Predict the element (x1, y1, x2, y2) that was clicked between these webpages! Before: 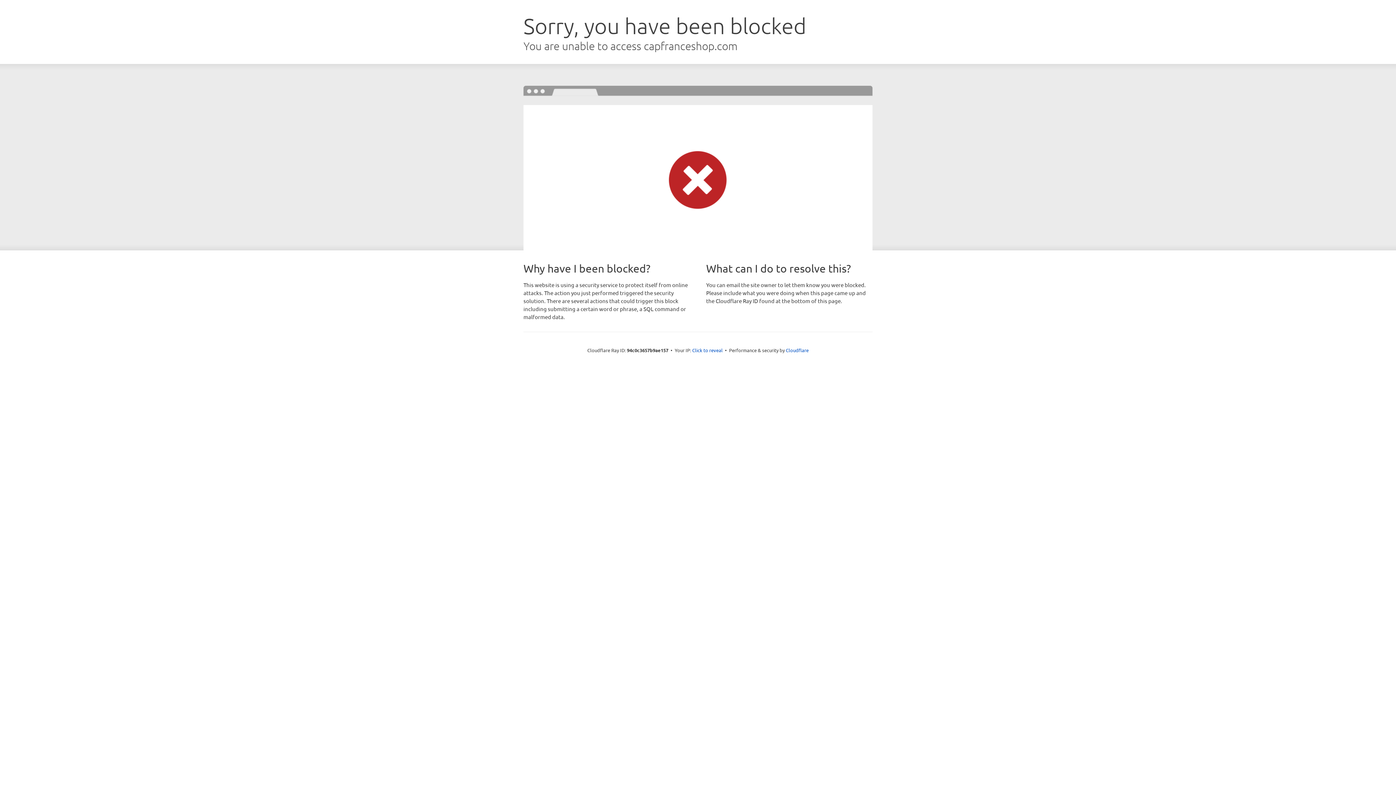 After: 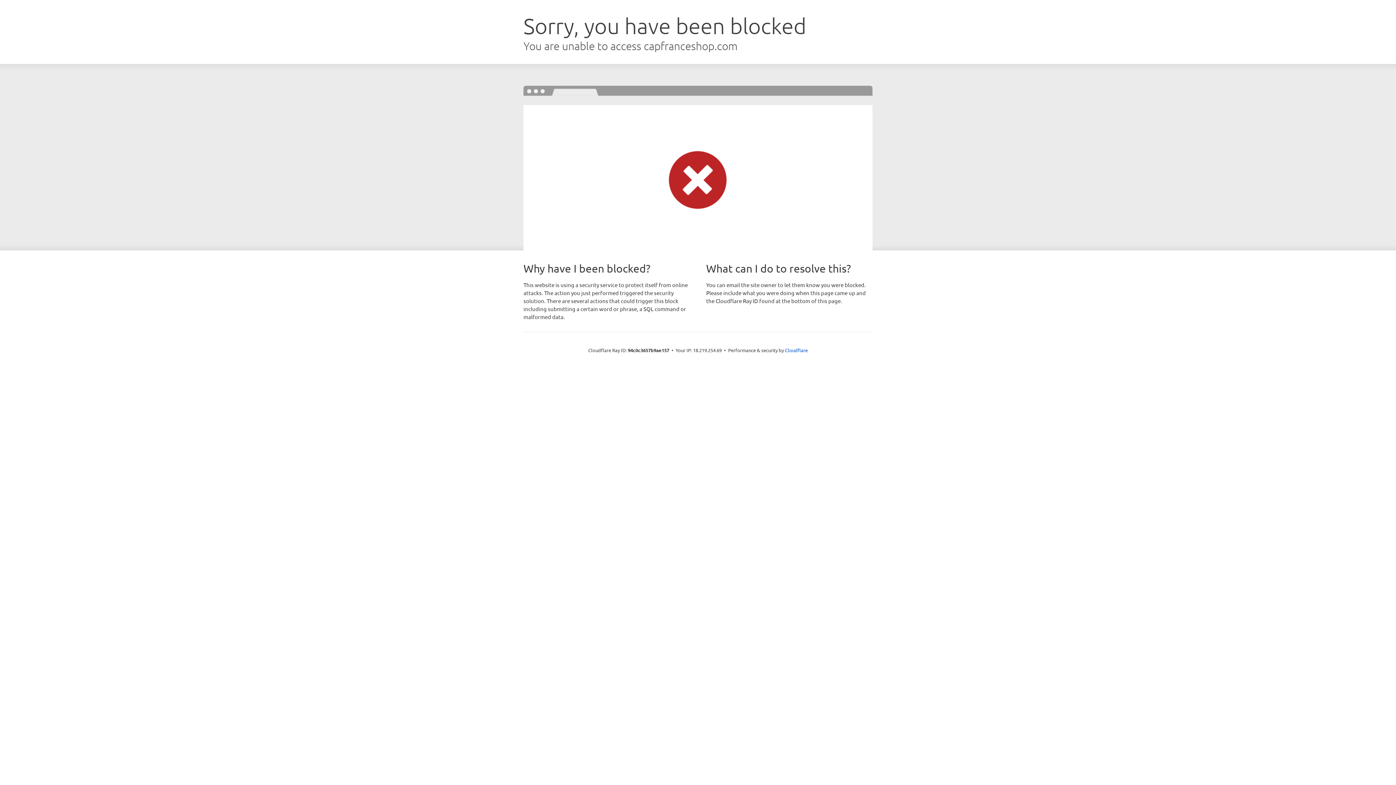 Action: label: Click to reveal bbox: (692, 346, 722, 353)